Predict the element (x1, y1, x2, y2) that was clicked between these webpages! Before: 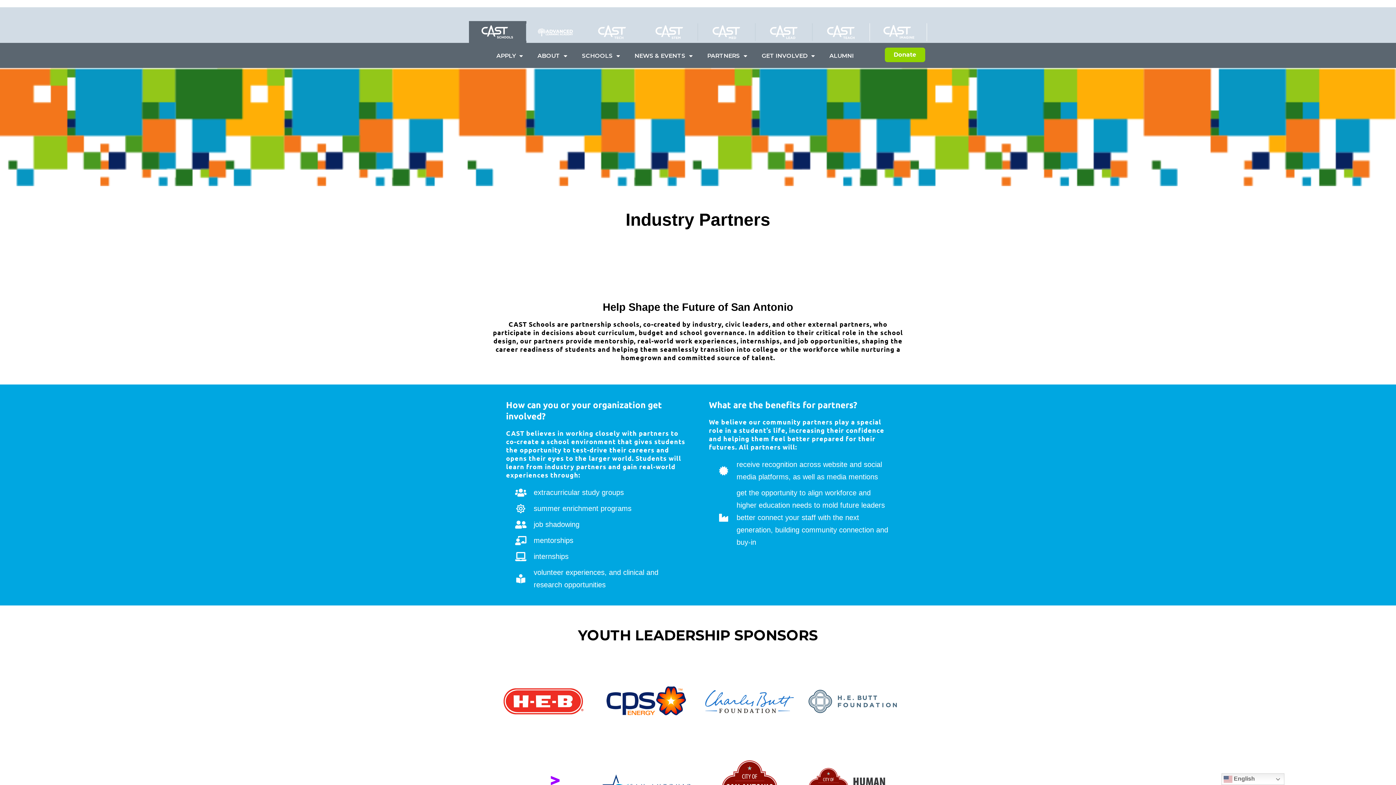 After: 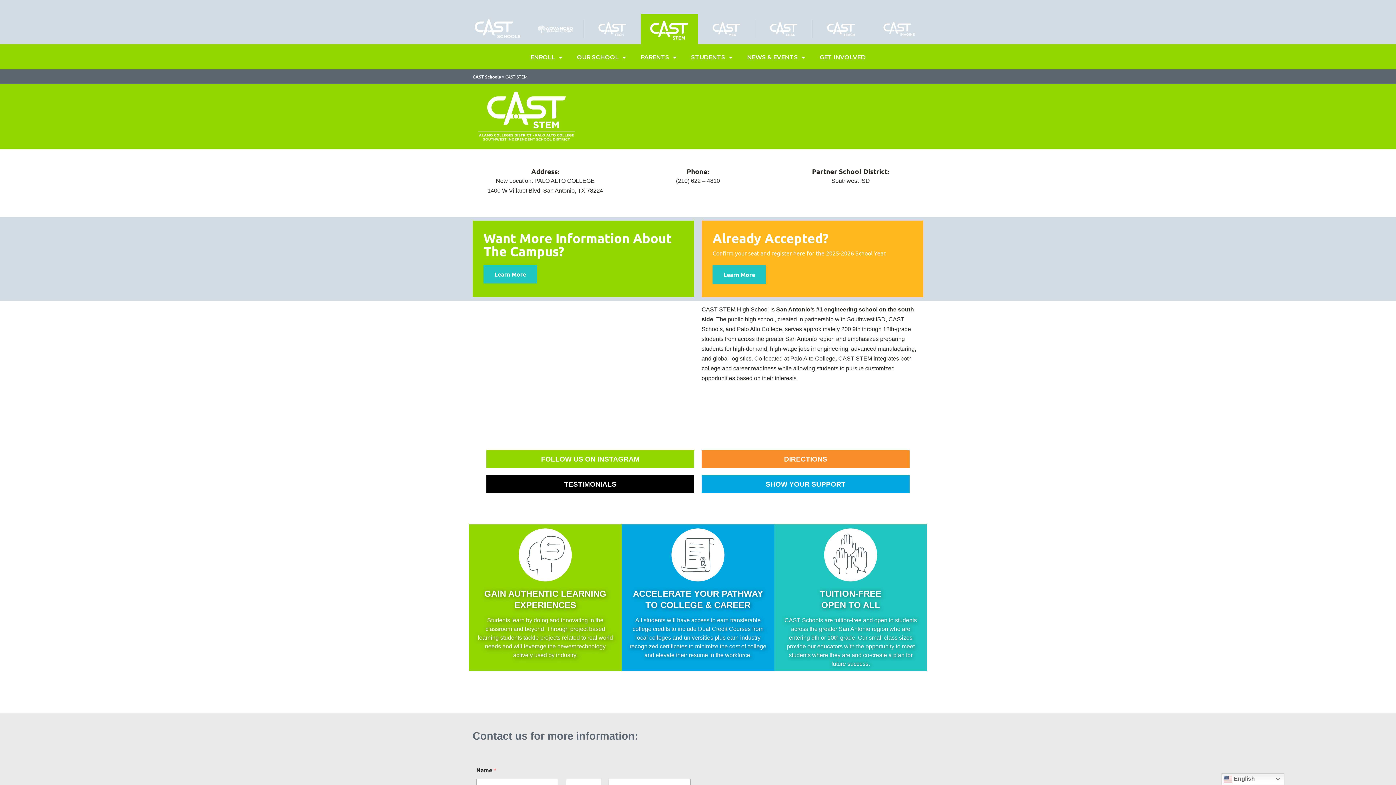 Action: bbox: (651, 23, 687, 41)